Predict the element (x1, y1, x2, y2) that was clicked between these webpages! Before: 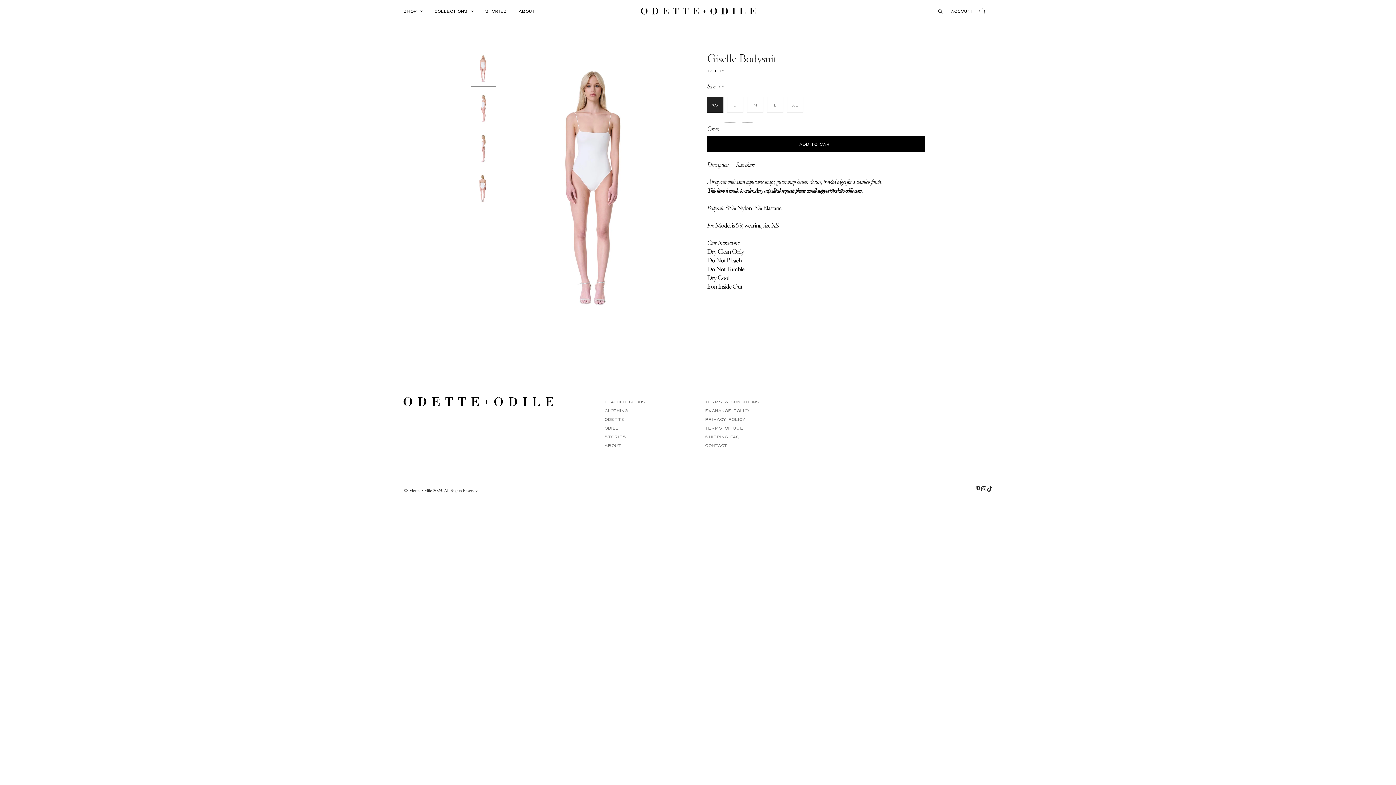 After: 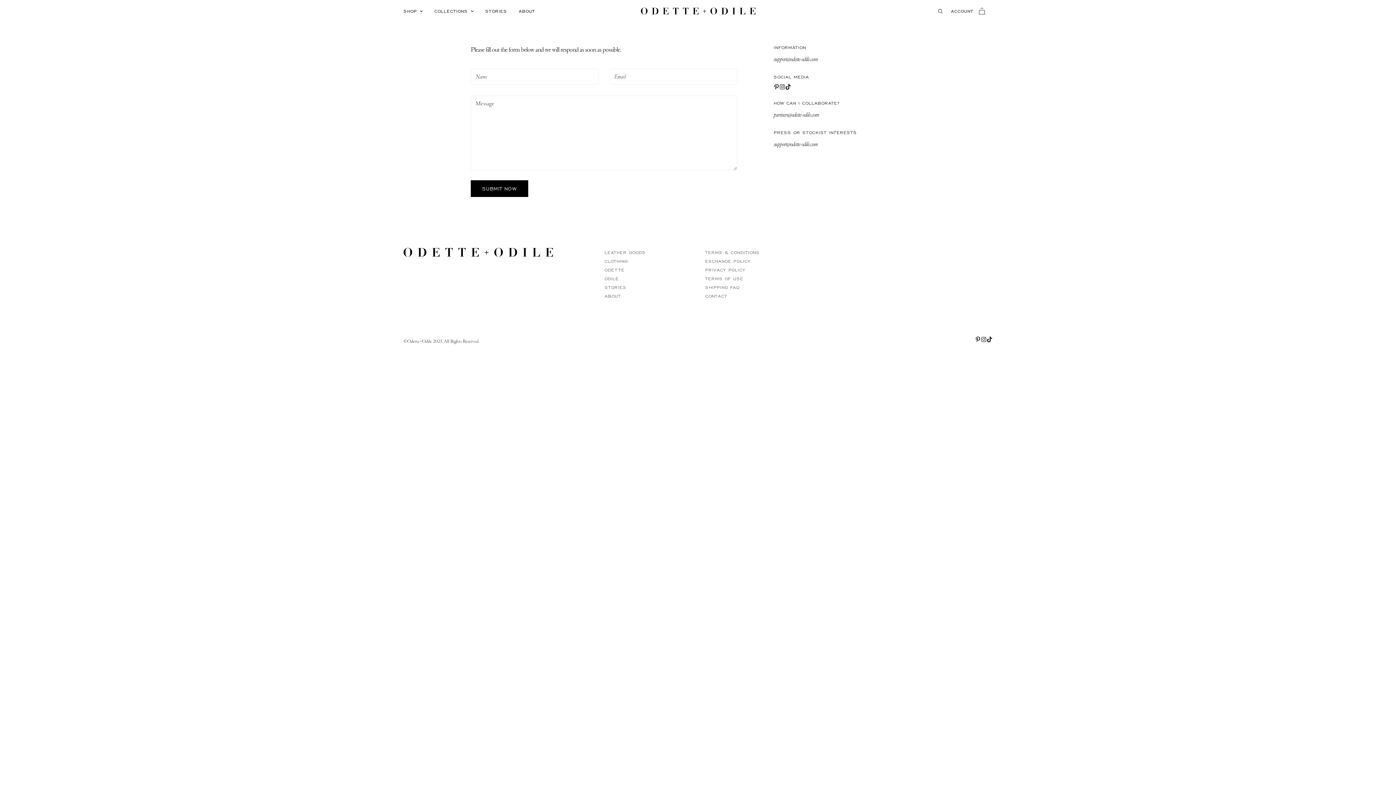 Action: label: CONTACT bbox: (705, 442, 727, 448)